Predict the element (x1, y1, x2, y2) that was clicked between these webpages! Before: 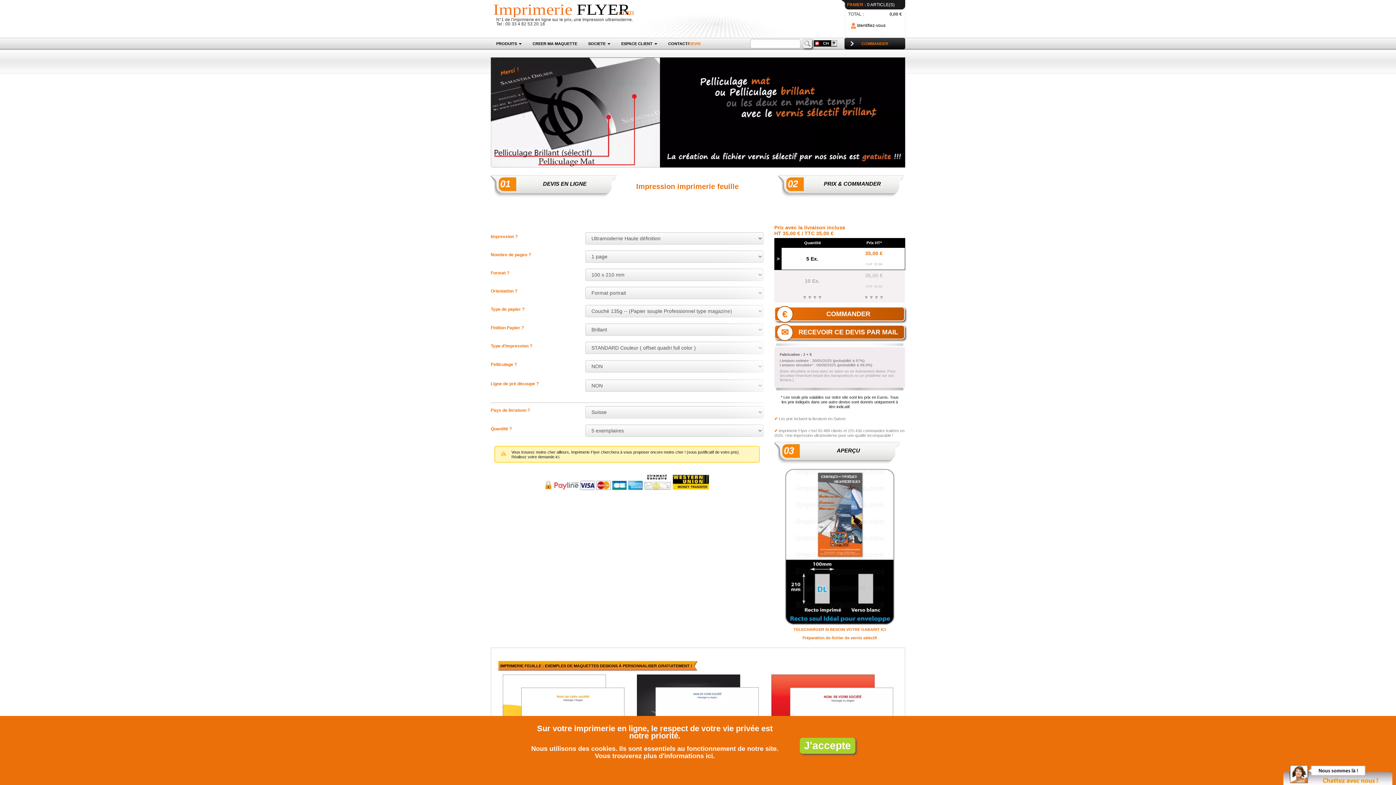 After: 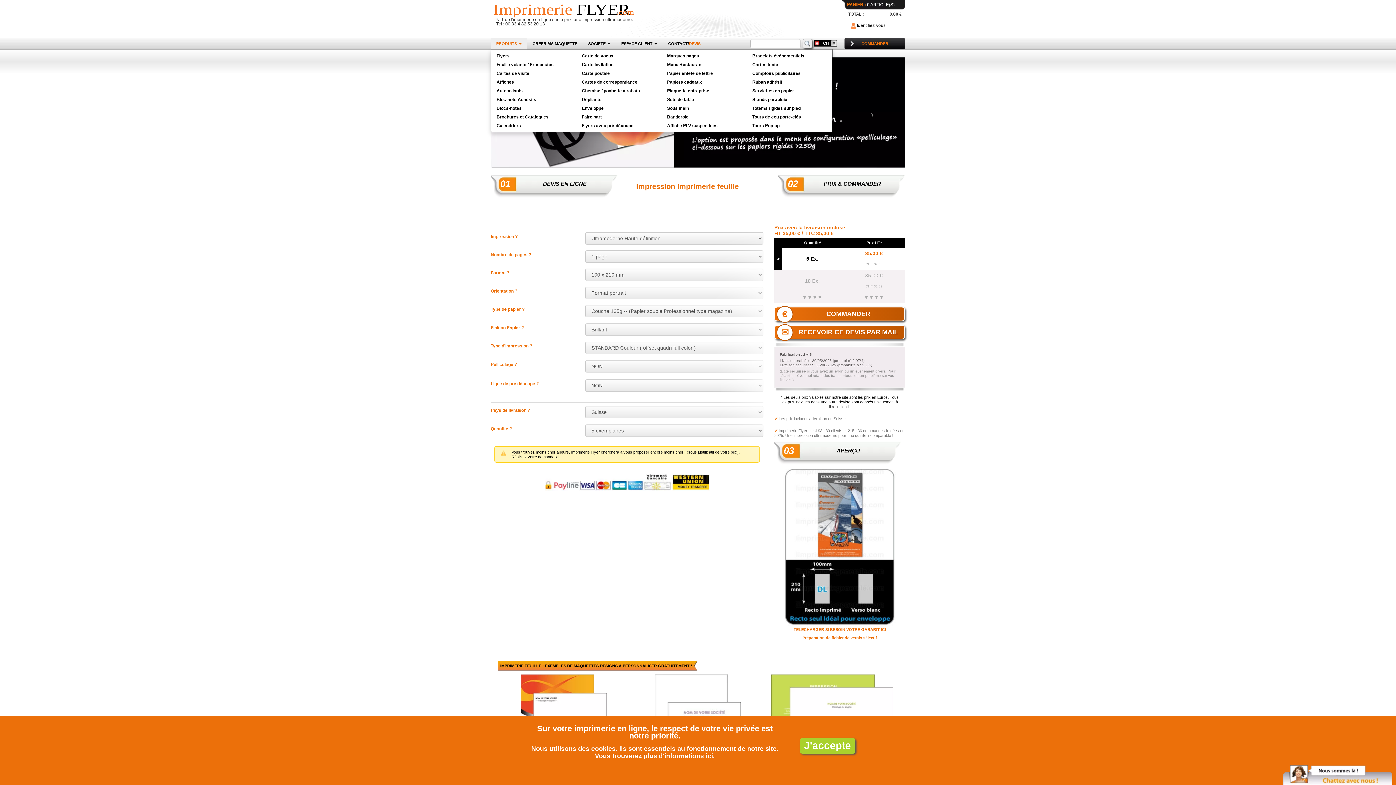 Action: bbox: (490, 37, 527, 49) label: PRODUITS 